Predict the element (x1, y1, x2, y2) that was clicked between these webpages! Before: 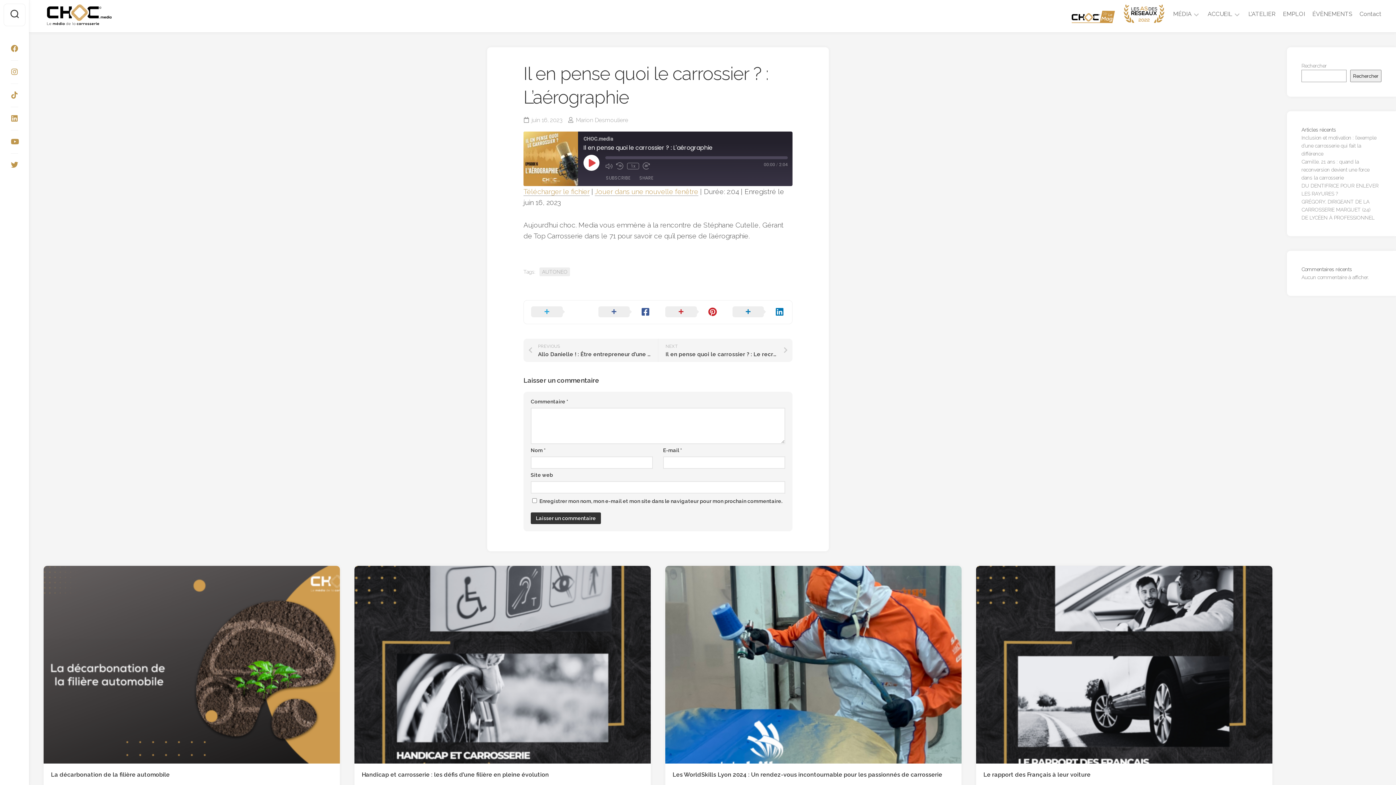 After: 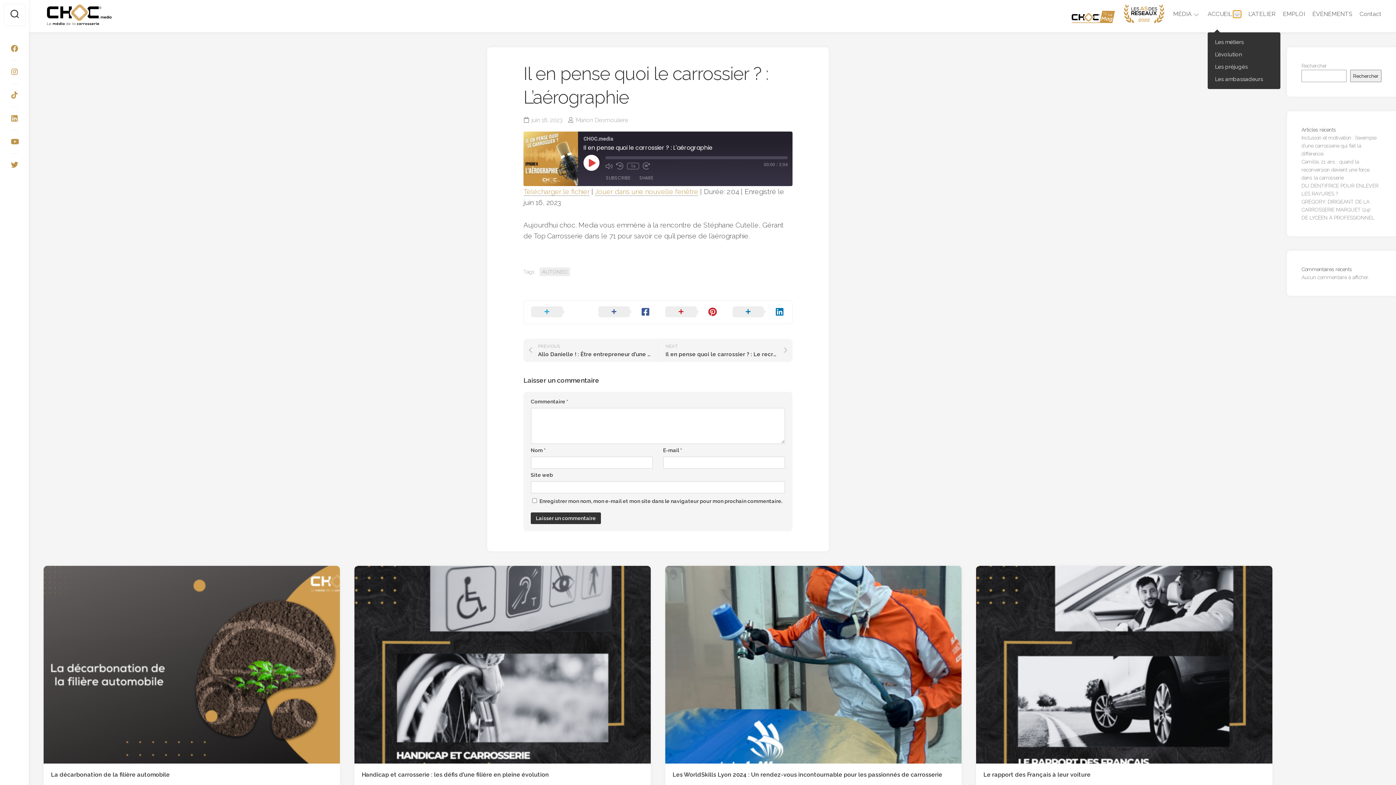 Action: bbox: (1233, 10, 1241, 17)